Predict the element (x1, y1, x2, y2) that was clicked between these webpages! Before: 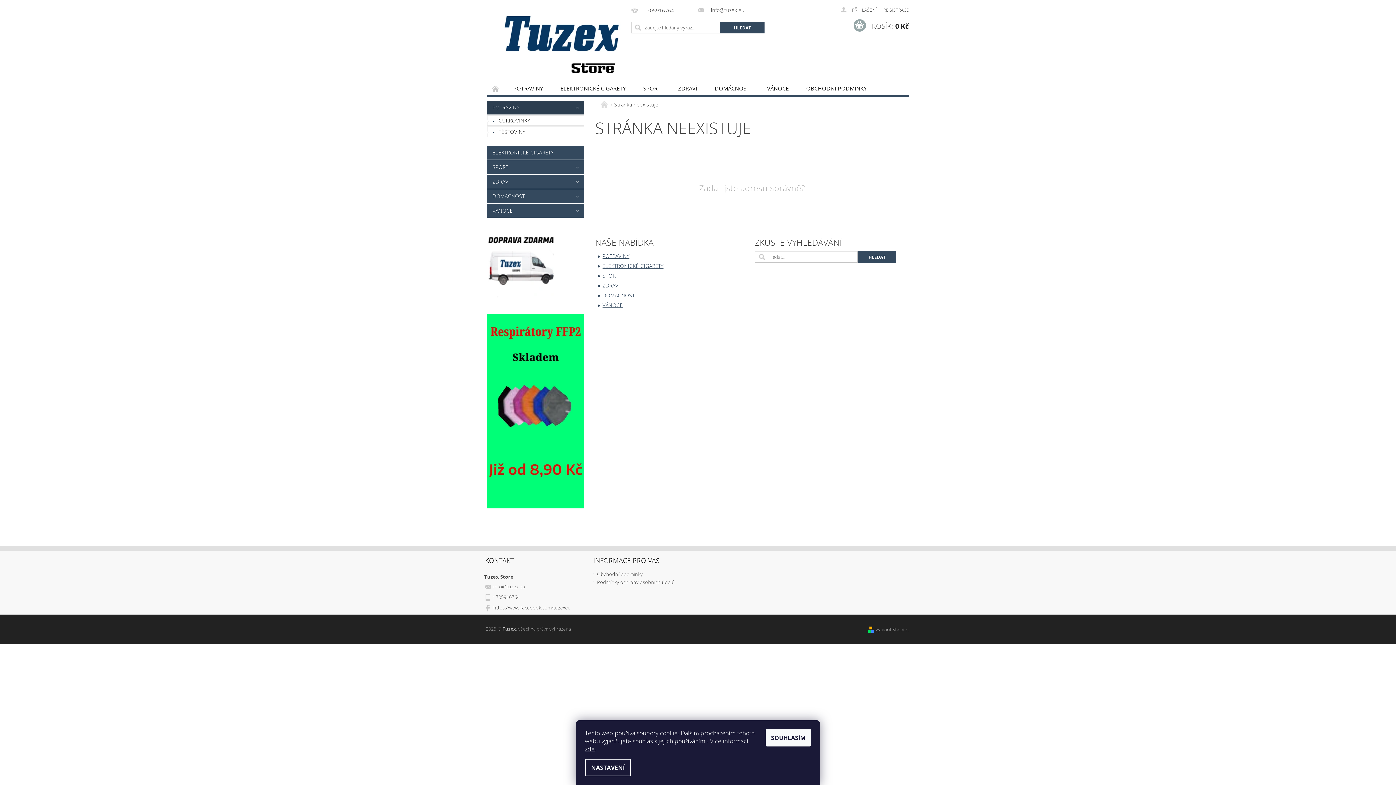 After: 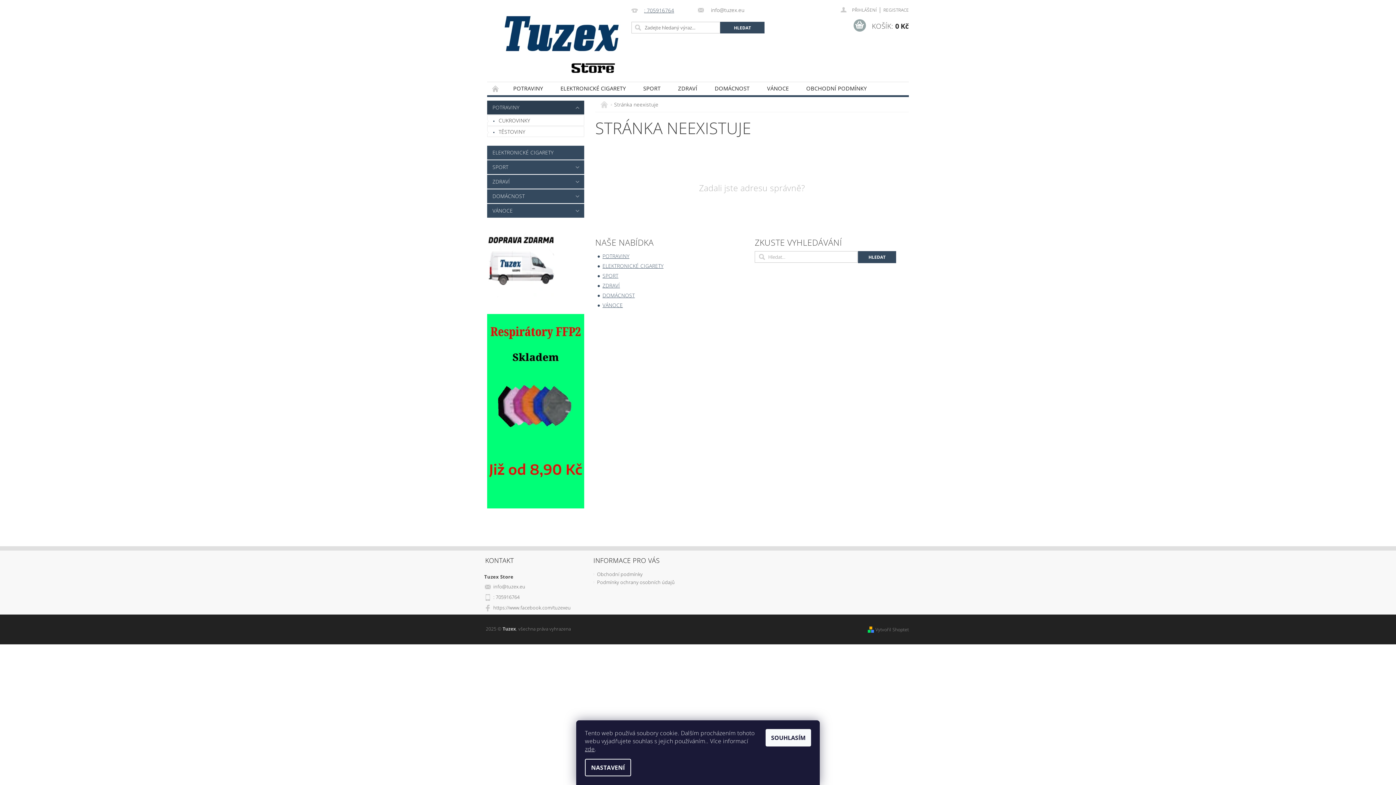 Action: bbox: (631, 7, 674, 14) label: : 705916764